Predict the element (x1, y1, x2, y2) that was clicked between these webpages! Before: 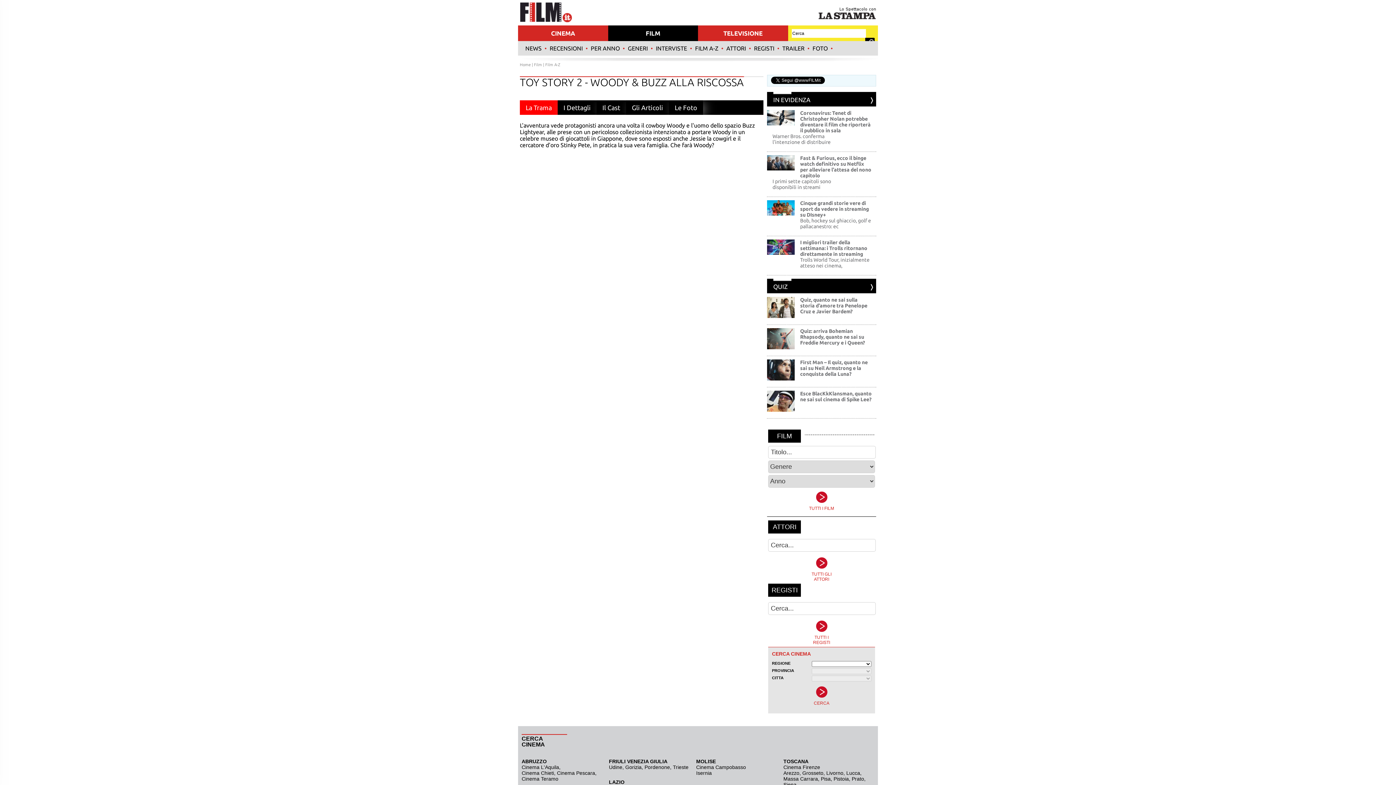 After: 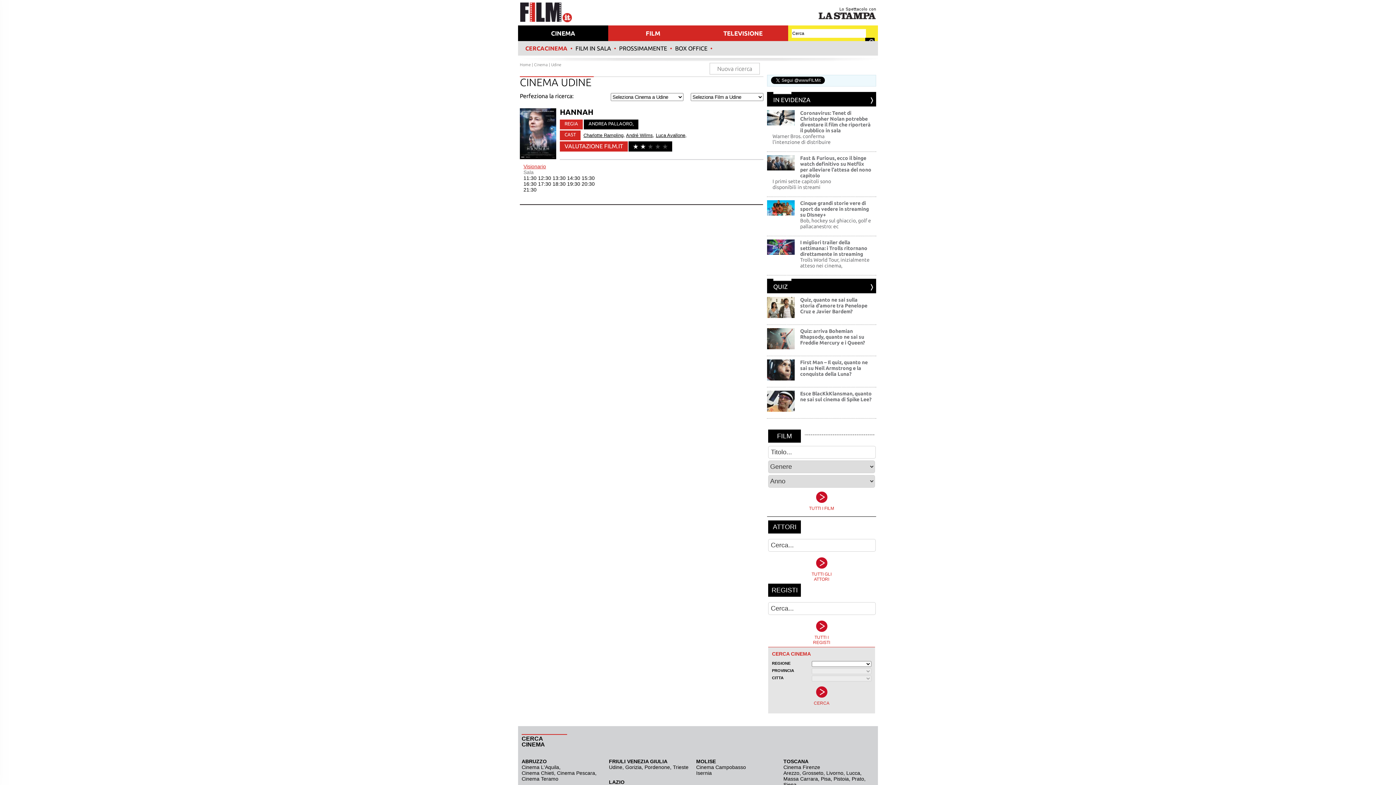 Action: label: Udine bbox: (609, 764, 622, 770)